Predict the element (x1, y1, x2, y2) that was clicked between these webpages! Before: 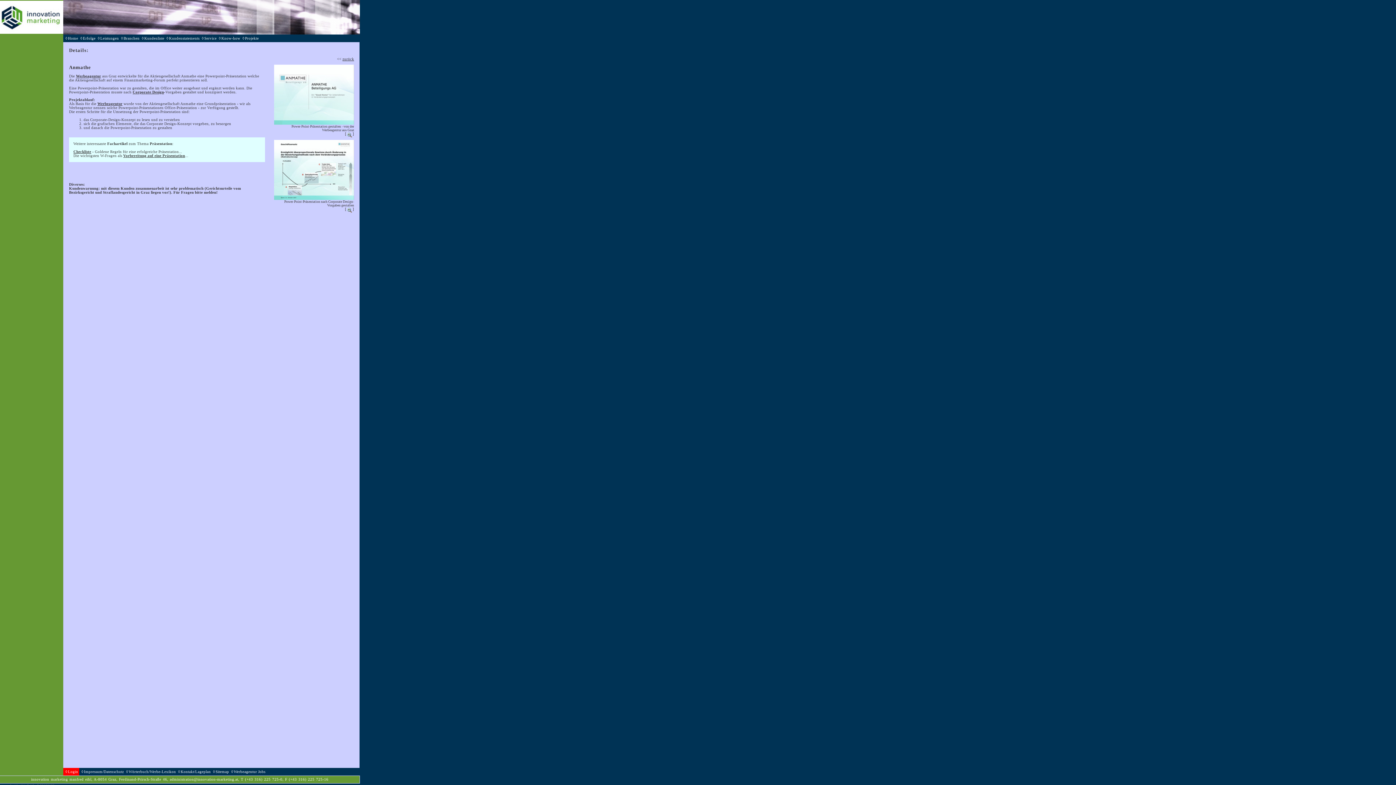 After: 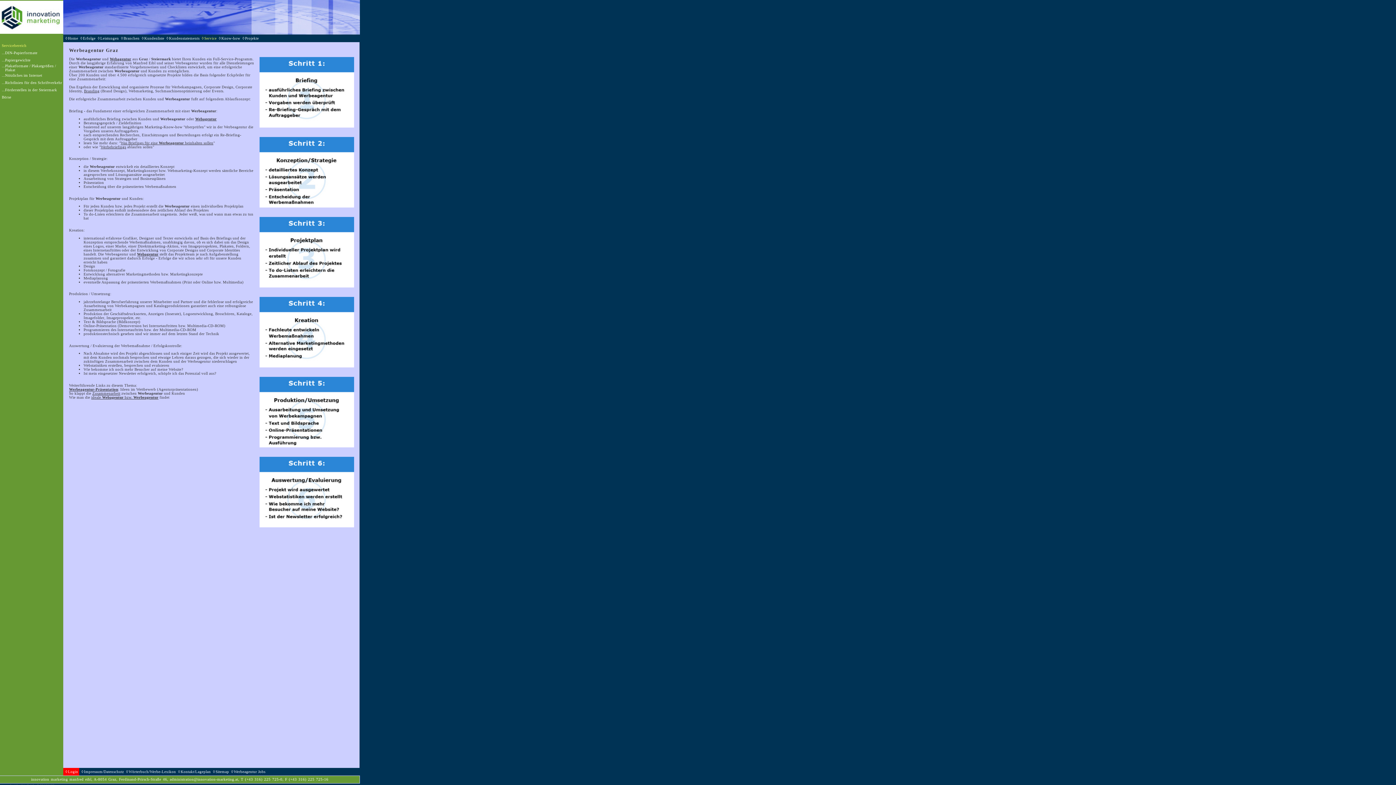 Action: label: Werbeagentur bbox: (76, 74, 101, 78)